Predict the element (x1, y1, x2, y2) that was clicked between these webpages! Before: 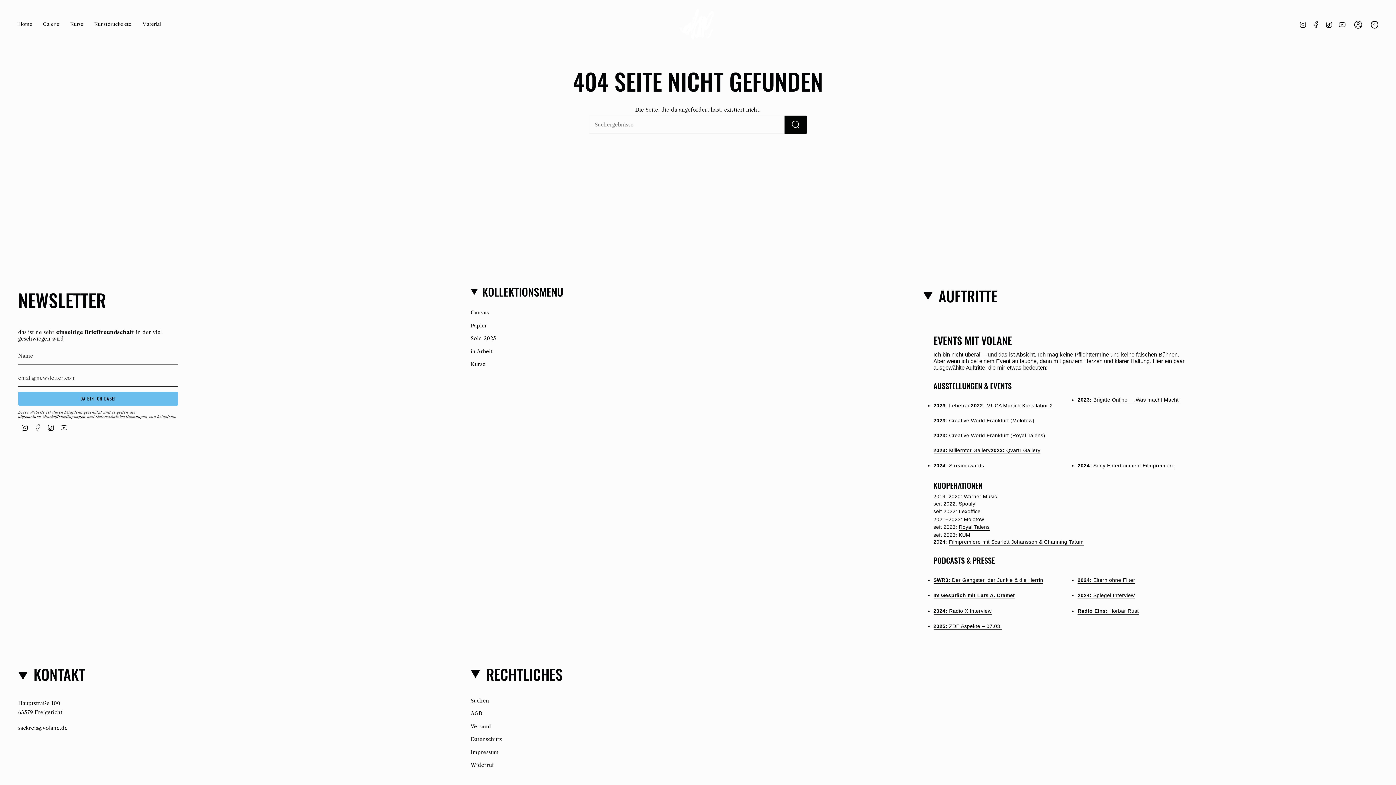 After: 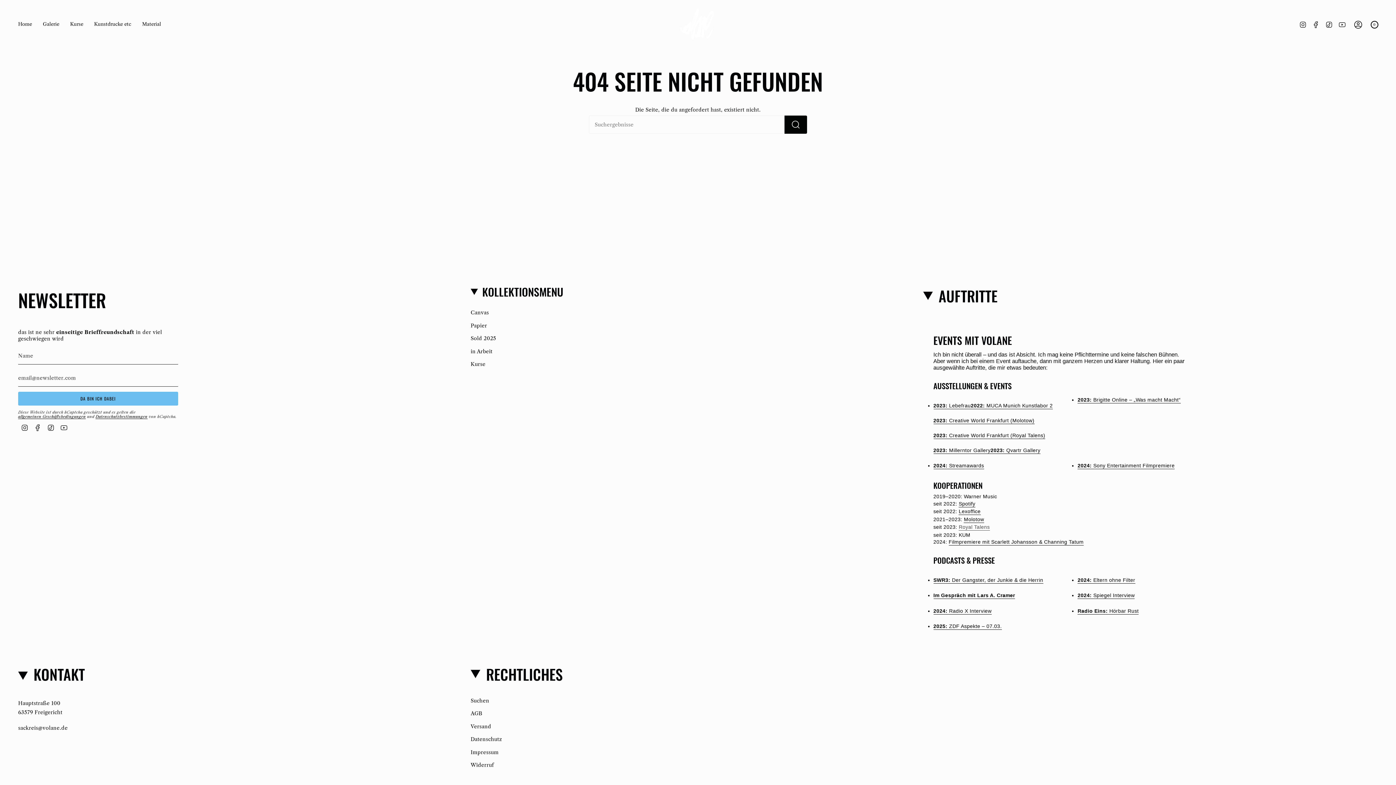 Action: label: Royal Talens bbox: (959, 524, 990, 530)